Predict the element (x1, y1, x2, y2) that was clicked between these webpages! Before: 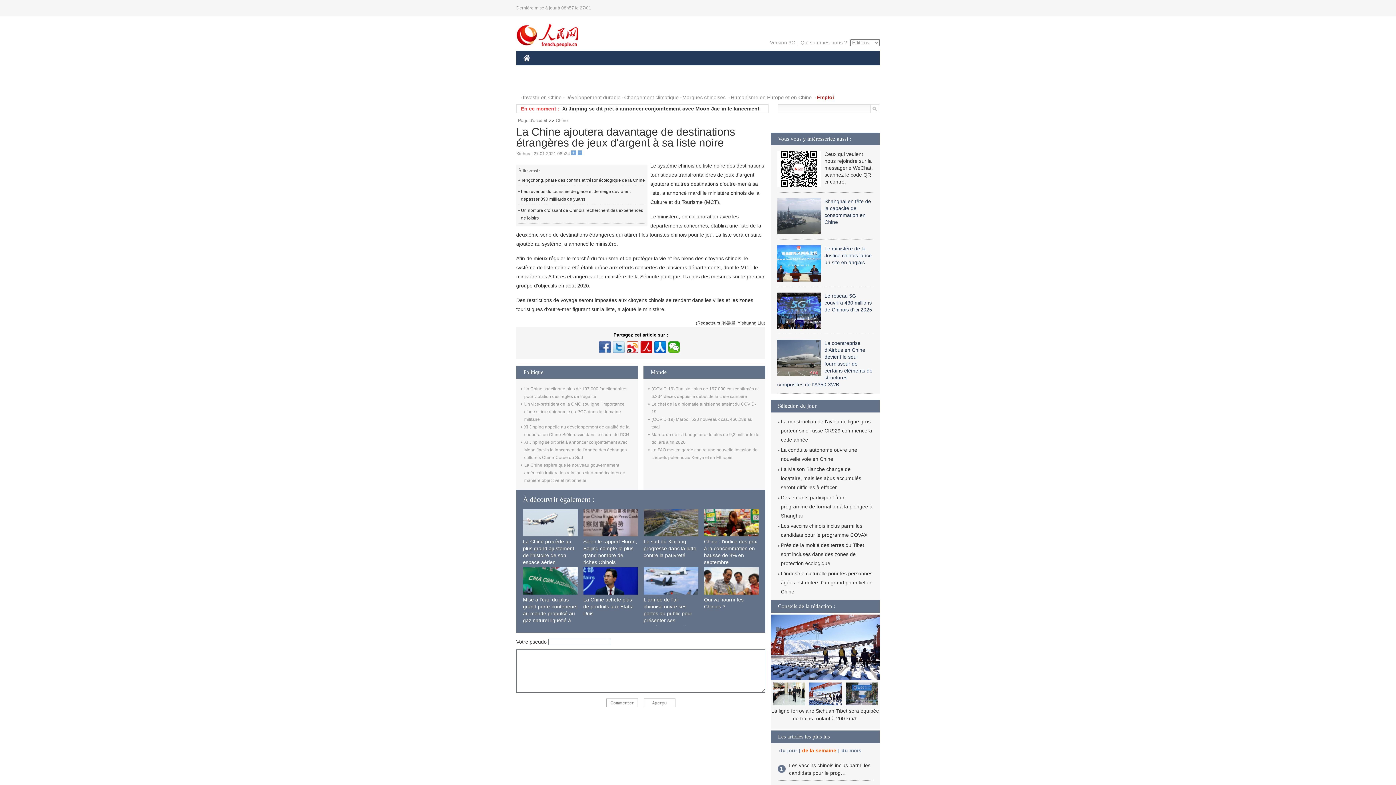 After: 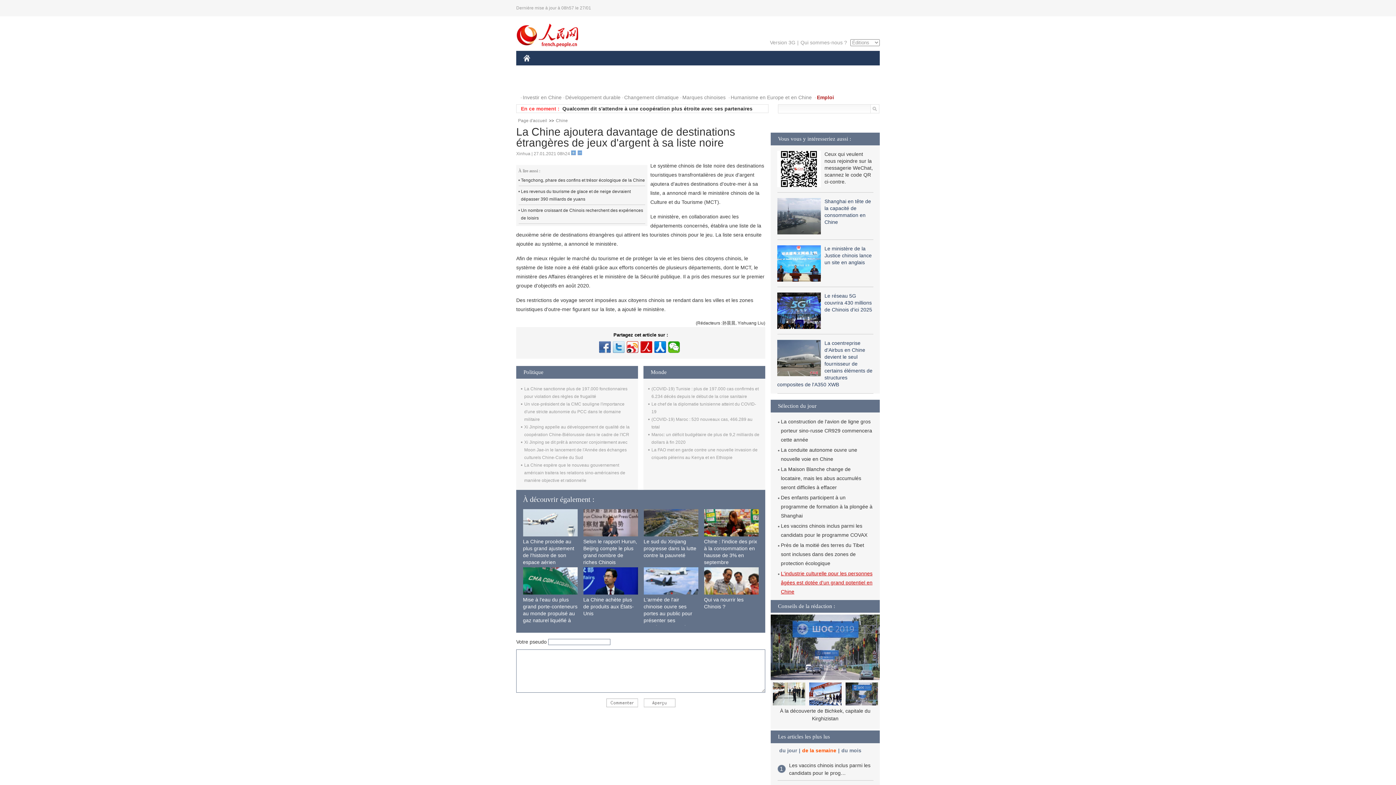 Action: bbox: (781, 570, 872, 594) label: L'industrie culturelle pour les personnes âgées est dotée d'un grand potentiel en Chine